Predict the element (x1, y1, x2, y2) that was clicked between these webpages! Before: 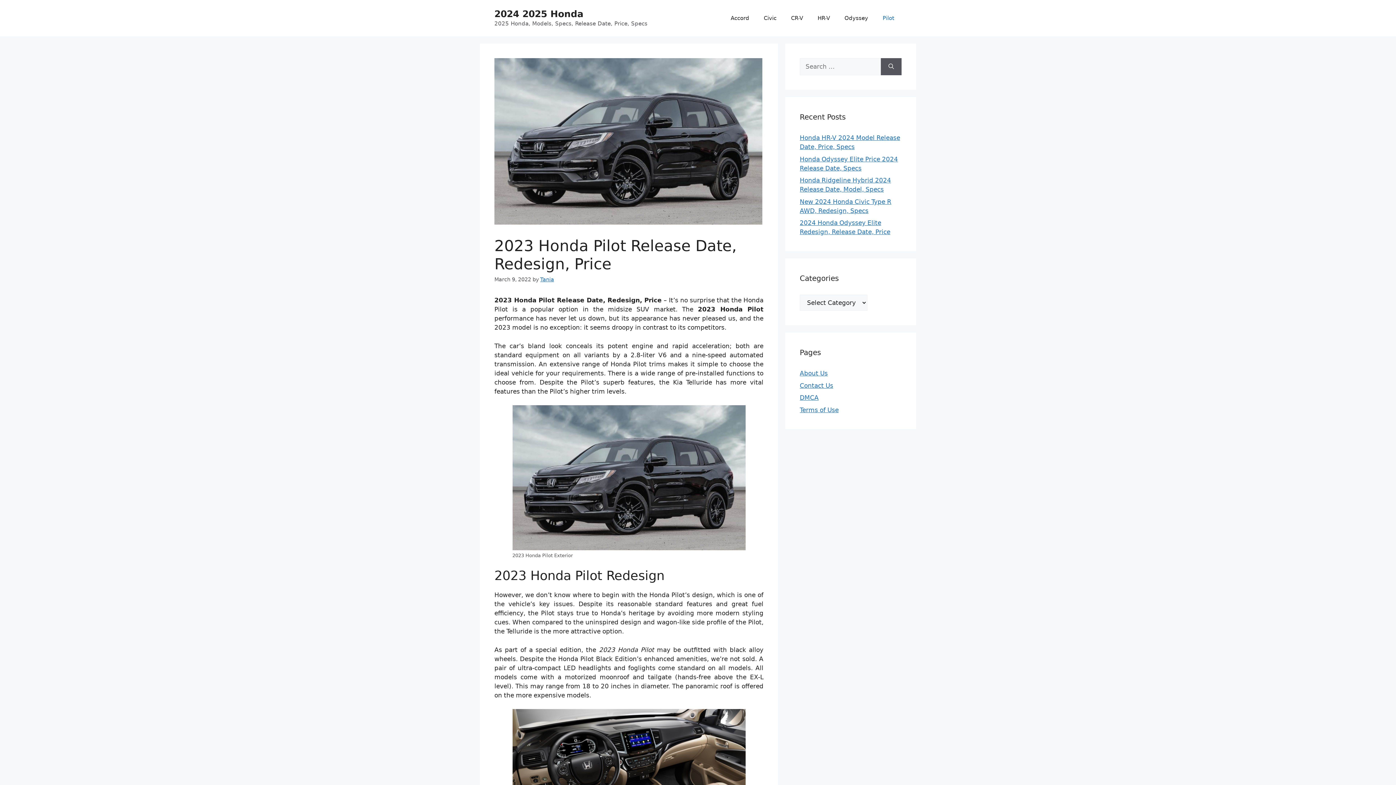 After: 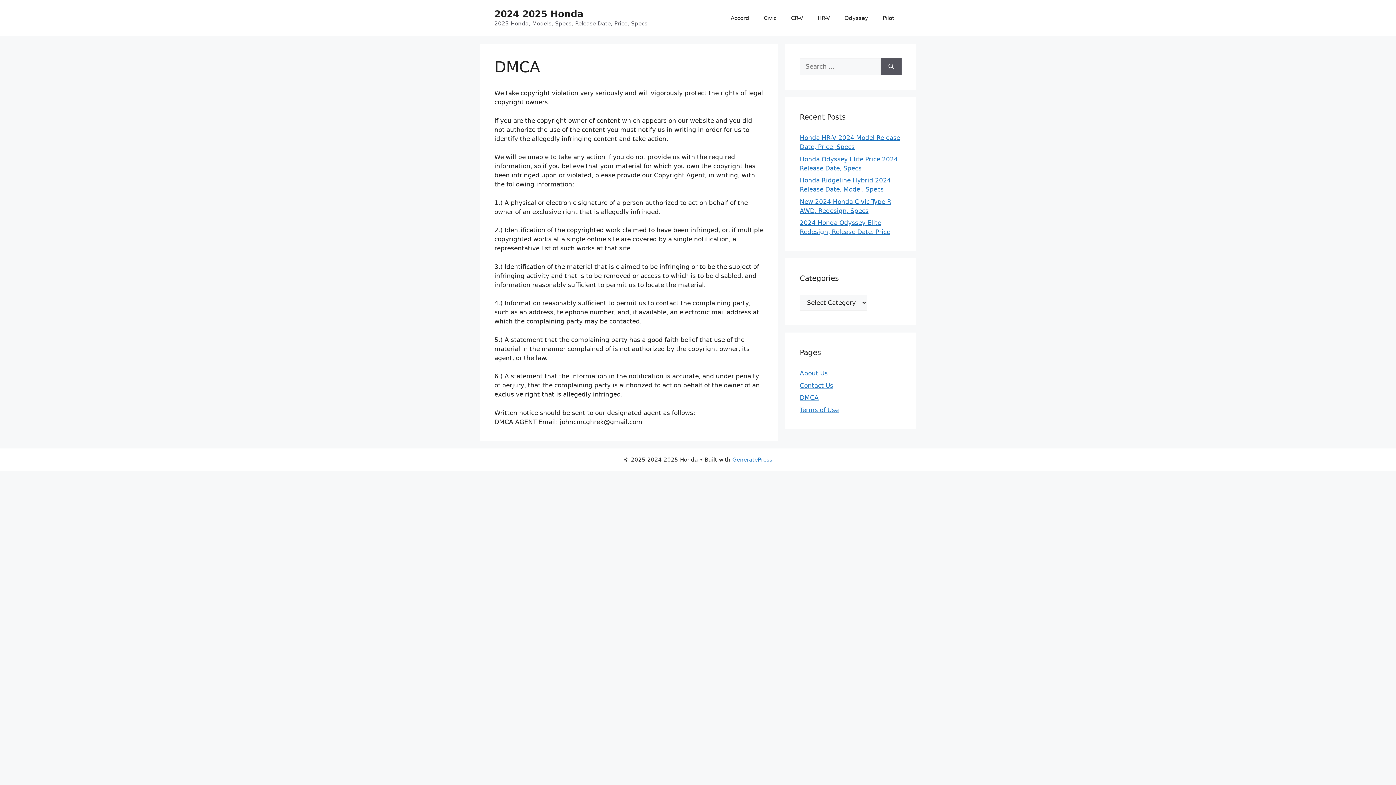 Action: label: DMCA bbox: (800, 394, 818, 401)